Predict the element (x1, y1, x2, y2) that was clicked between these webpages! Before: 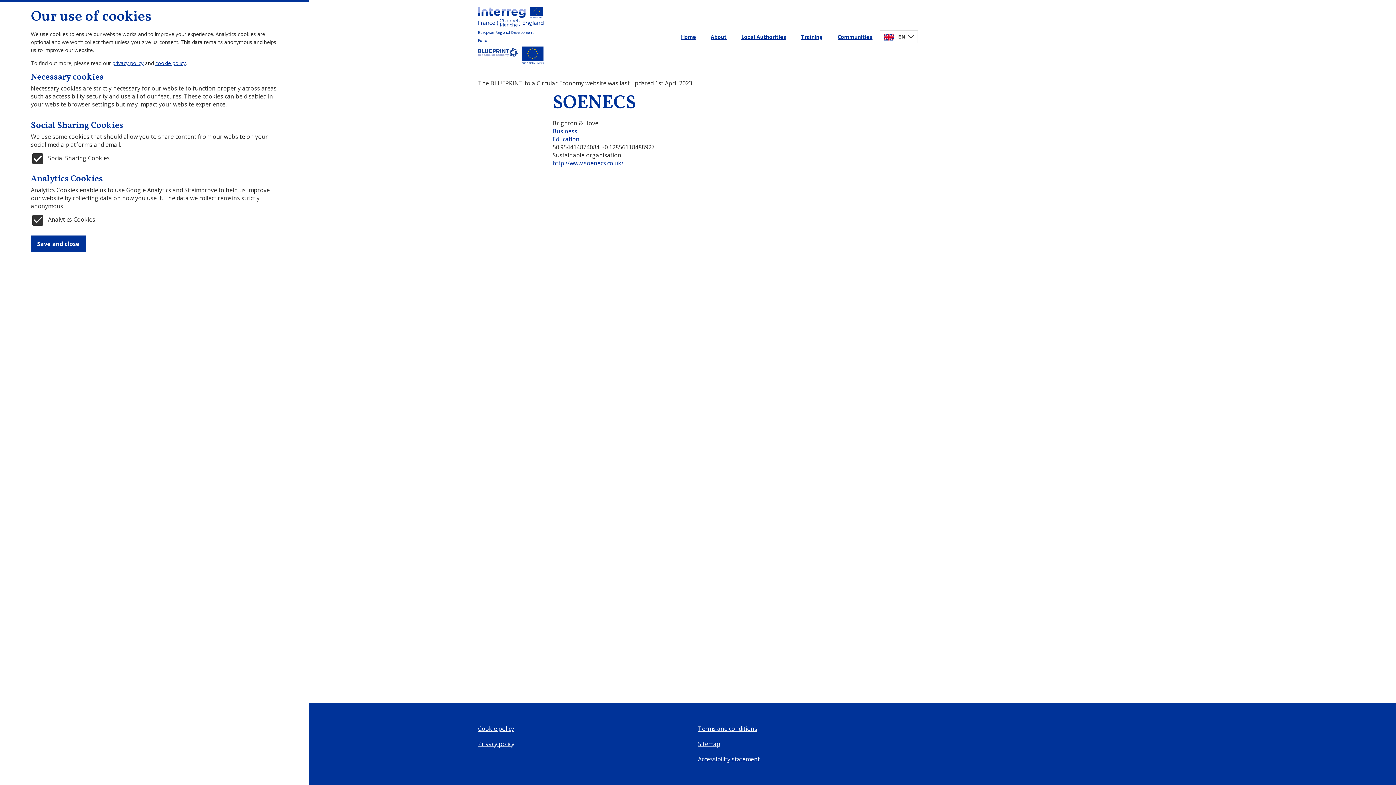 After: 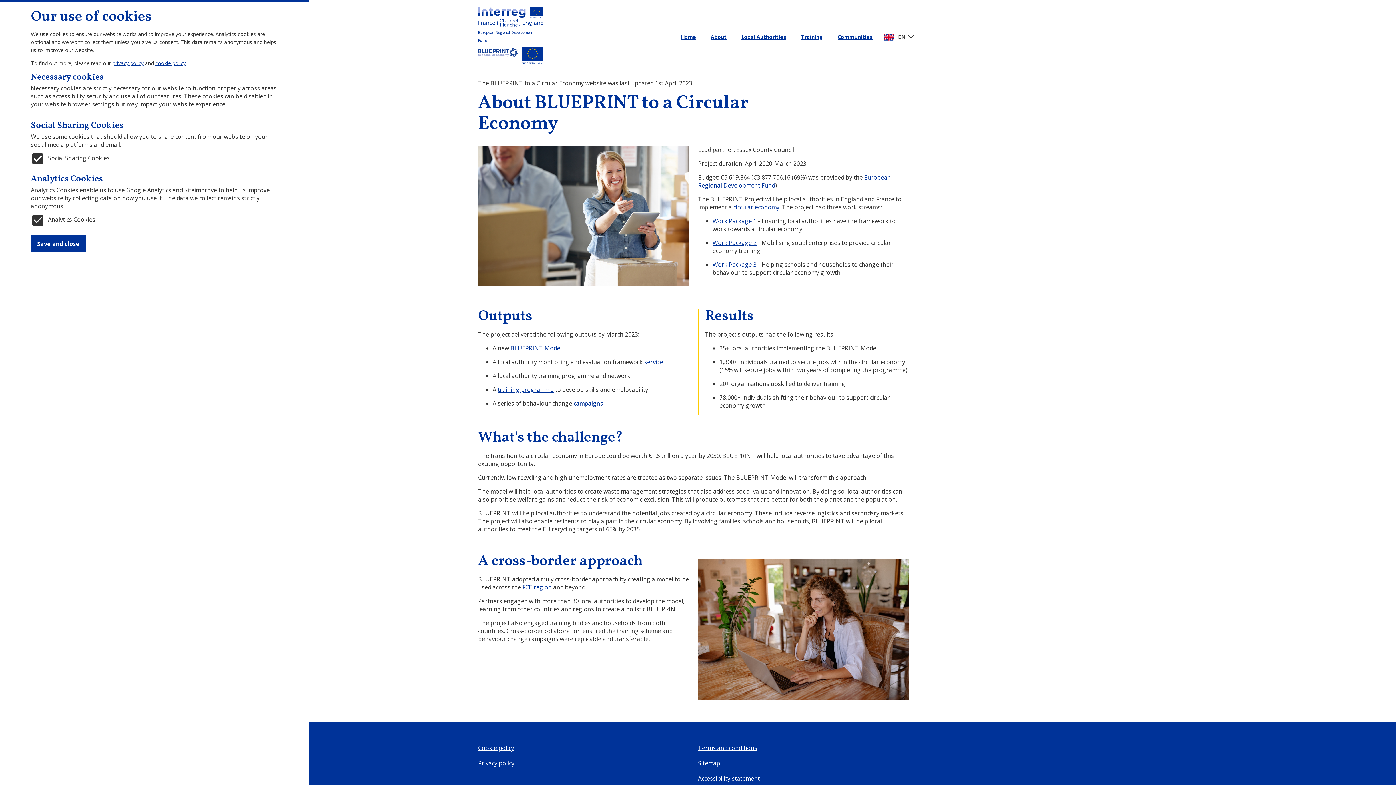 Action: bbox: (710, 28, 726, 45) label: About